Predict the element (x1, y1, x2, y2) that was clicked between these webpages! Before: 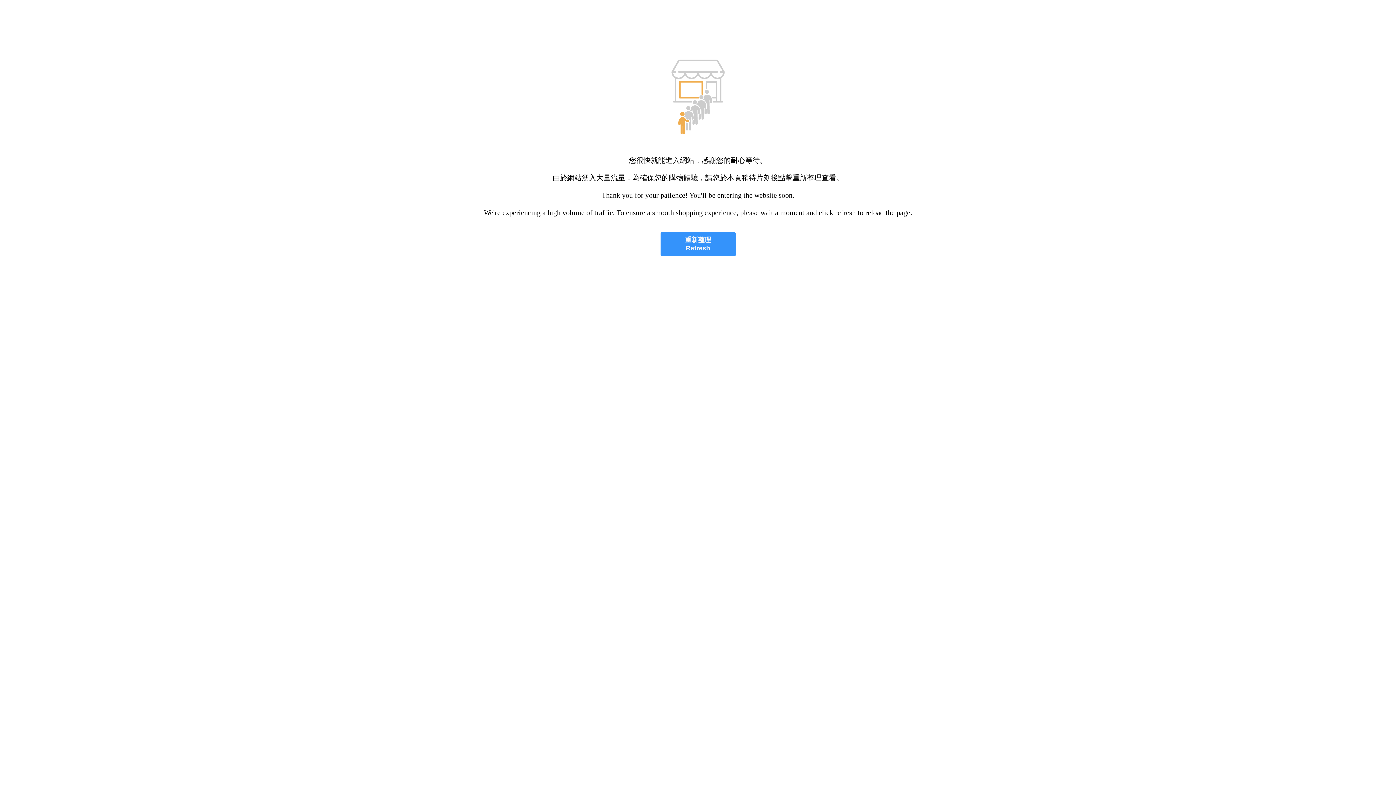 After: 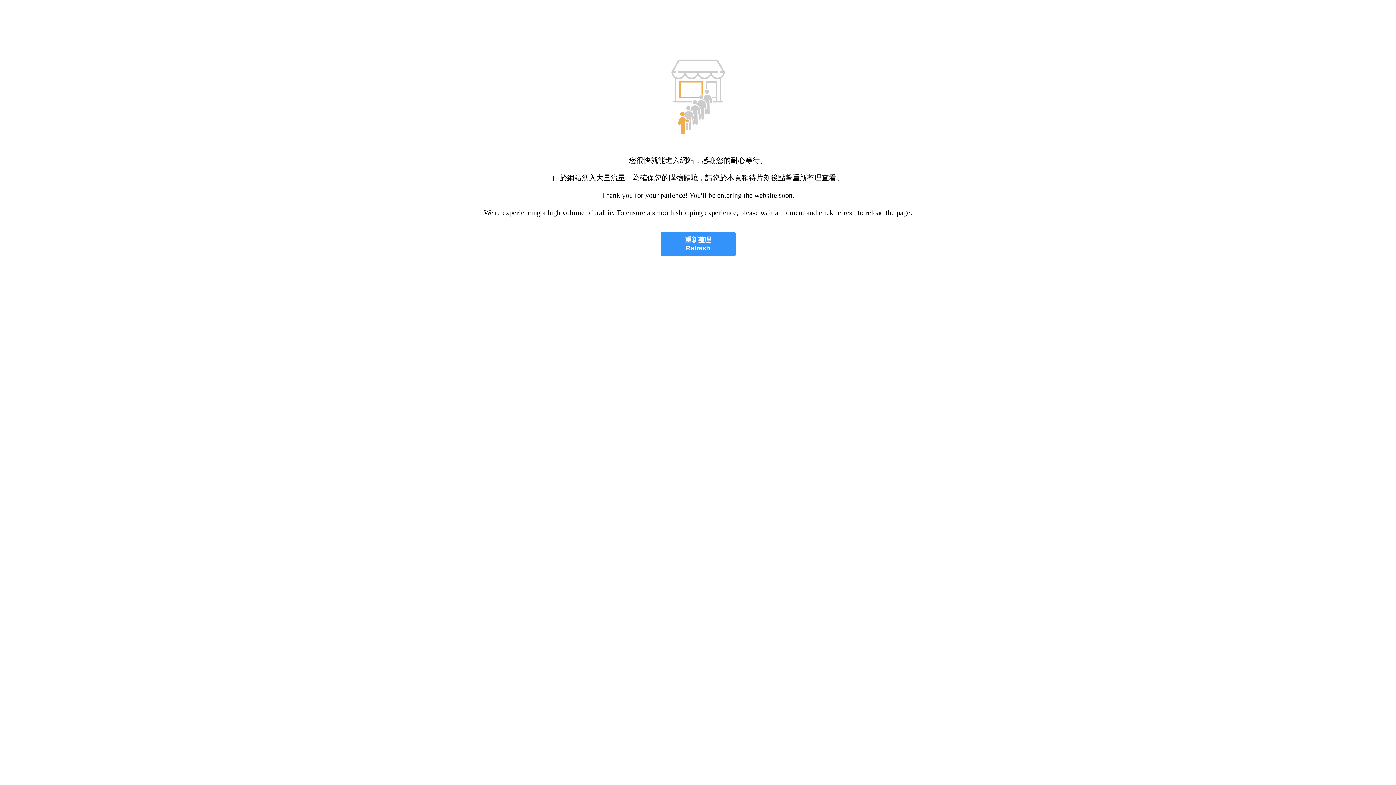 Action: label: 重新整理
Refresh bbox: (660, 232, 735, 256)